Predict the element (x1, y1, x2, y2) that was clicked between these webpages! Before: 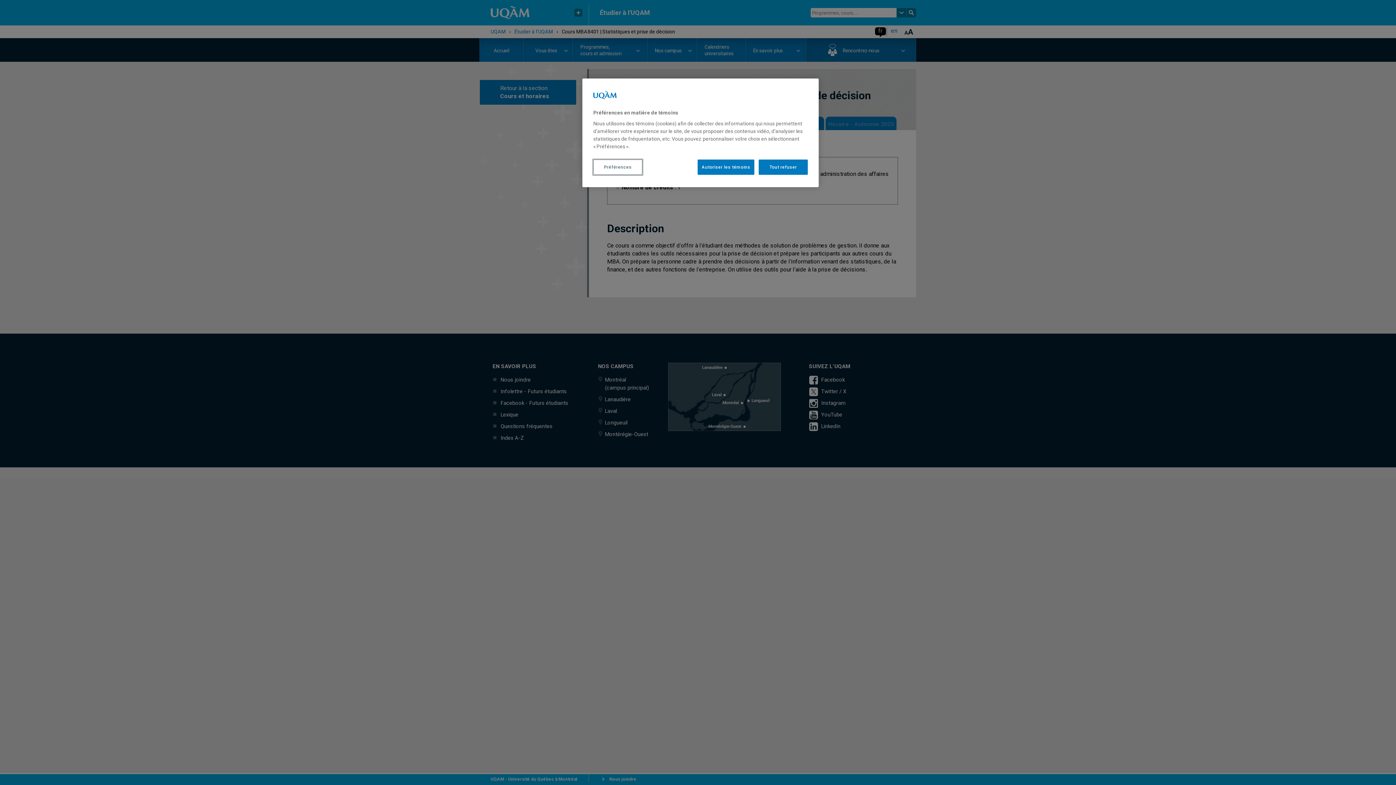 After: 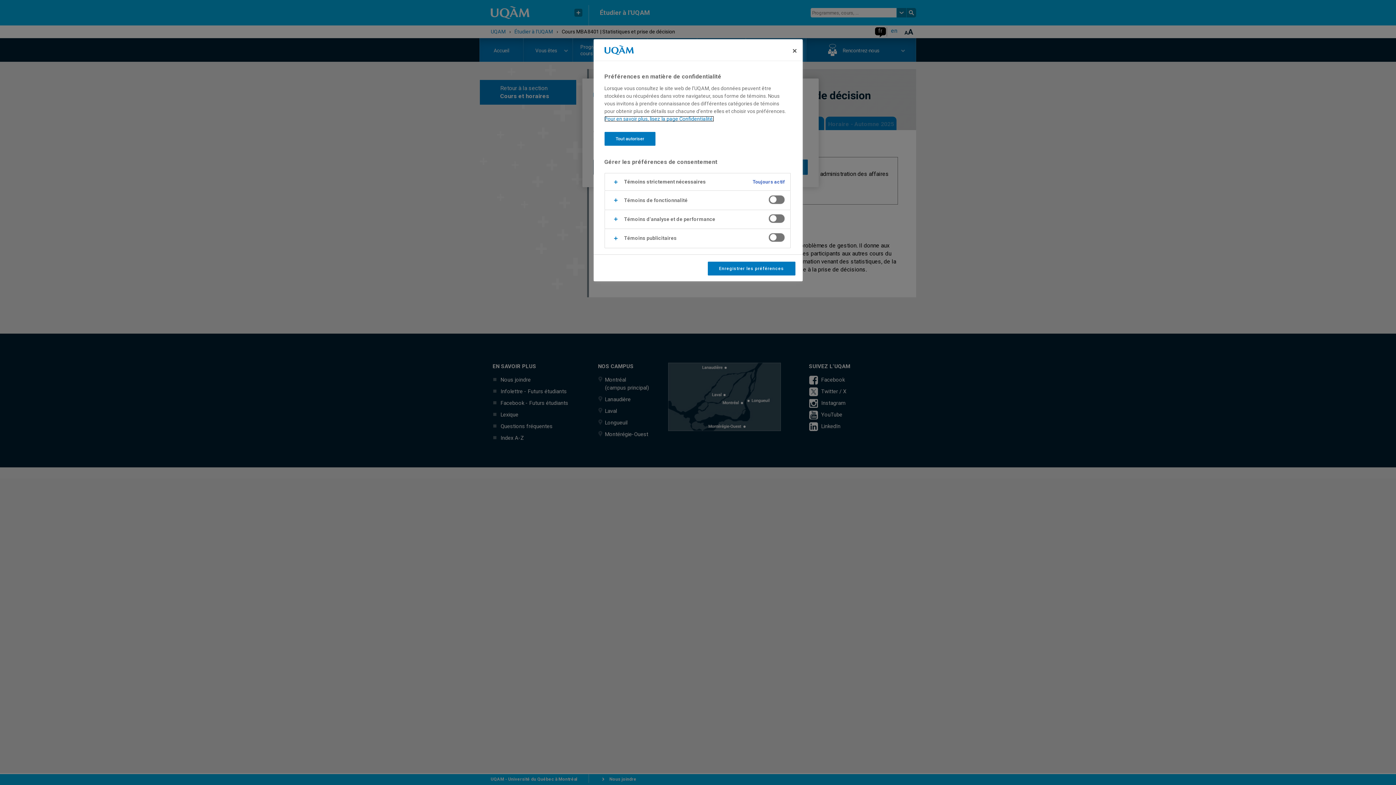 Action: bbox: (593, 159, 642, 174) label: Préférences